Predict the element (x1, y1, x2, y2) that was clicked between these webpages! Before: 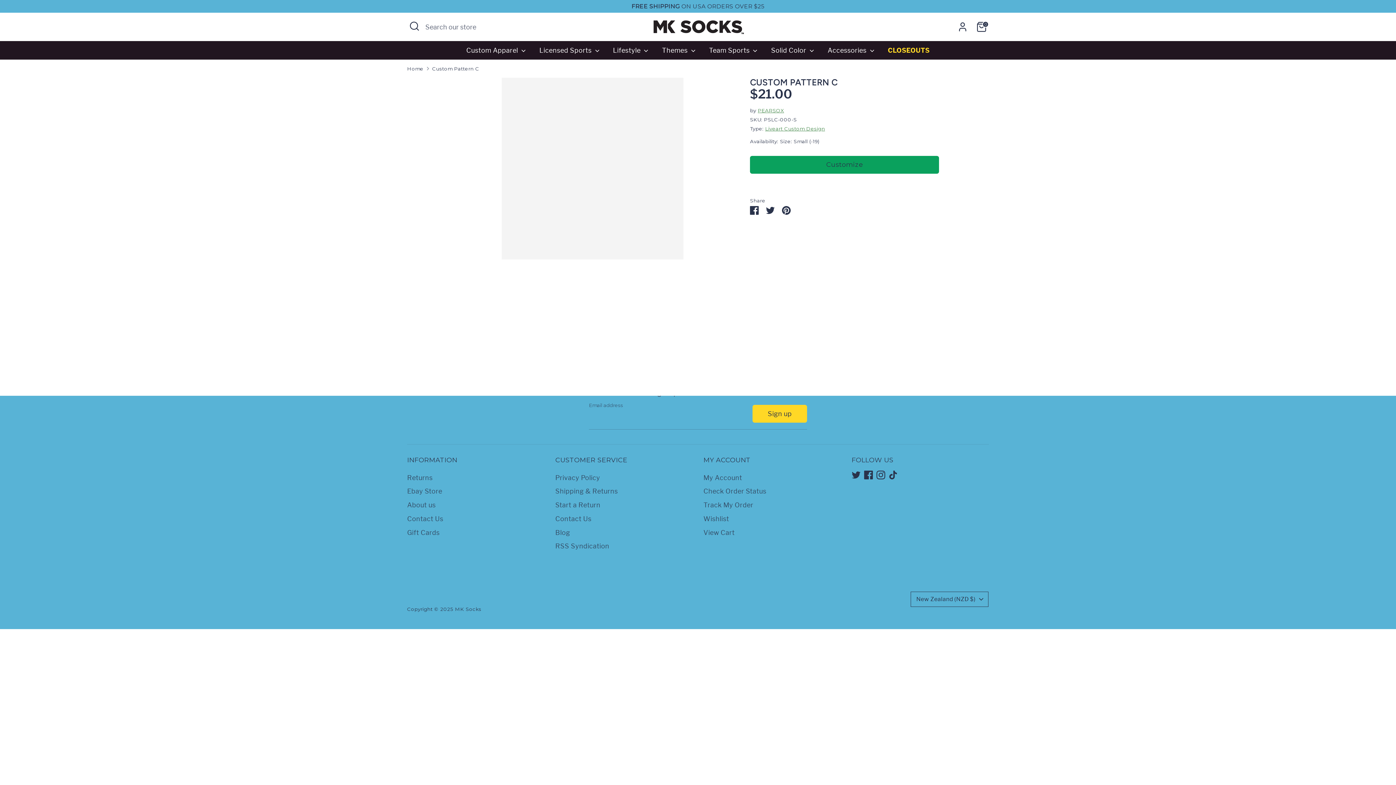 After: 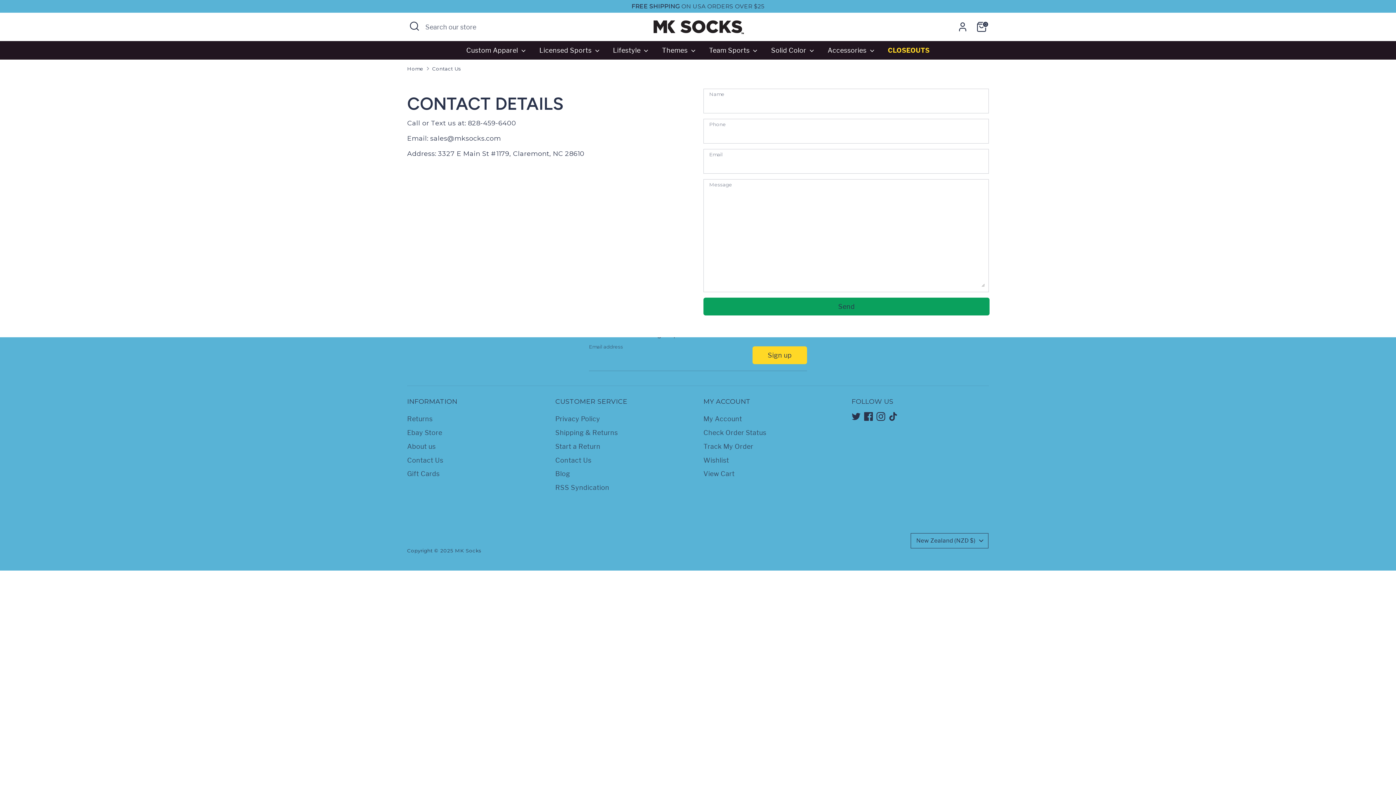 Action: label: Contact Us bbox: (555, 515, 591, 522)